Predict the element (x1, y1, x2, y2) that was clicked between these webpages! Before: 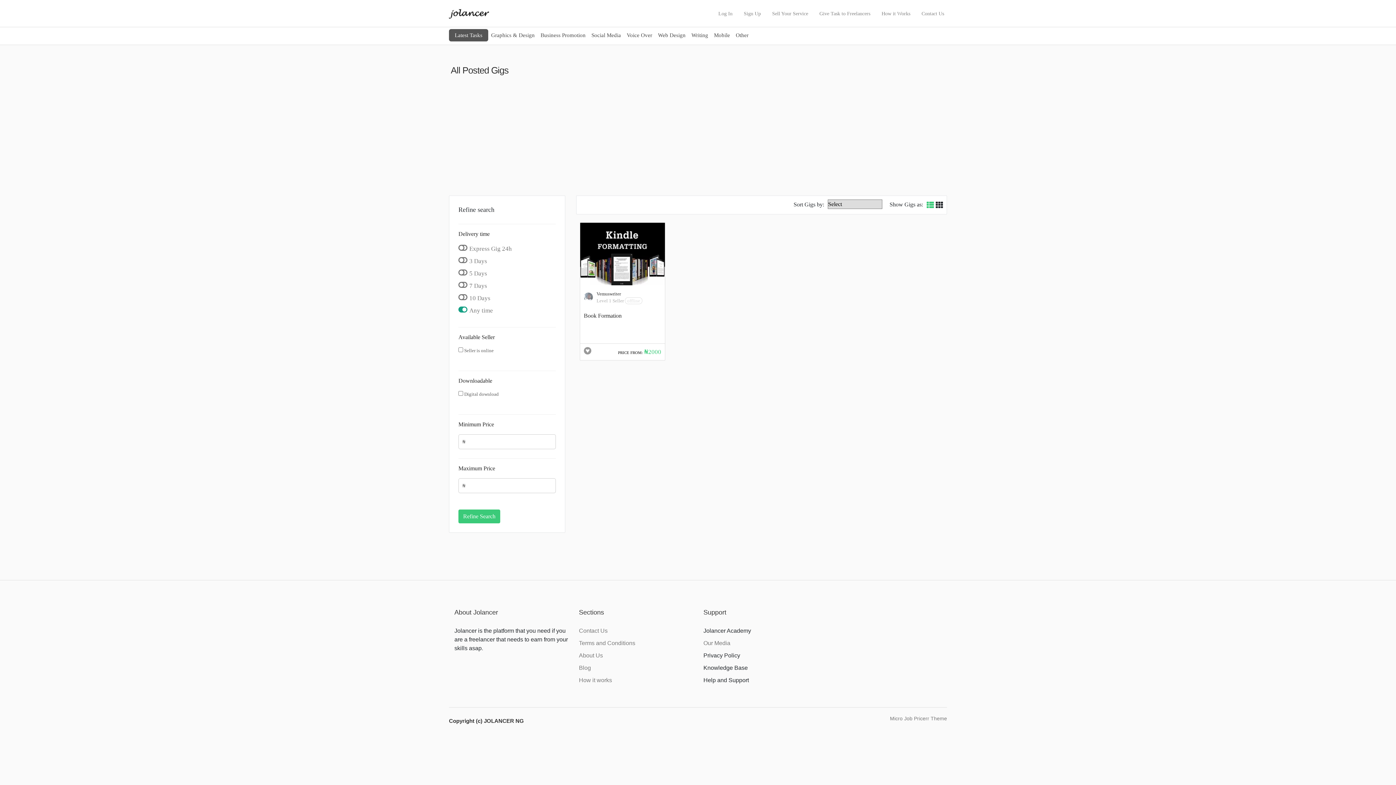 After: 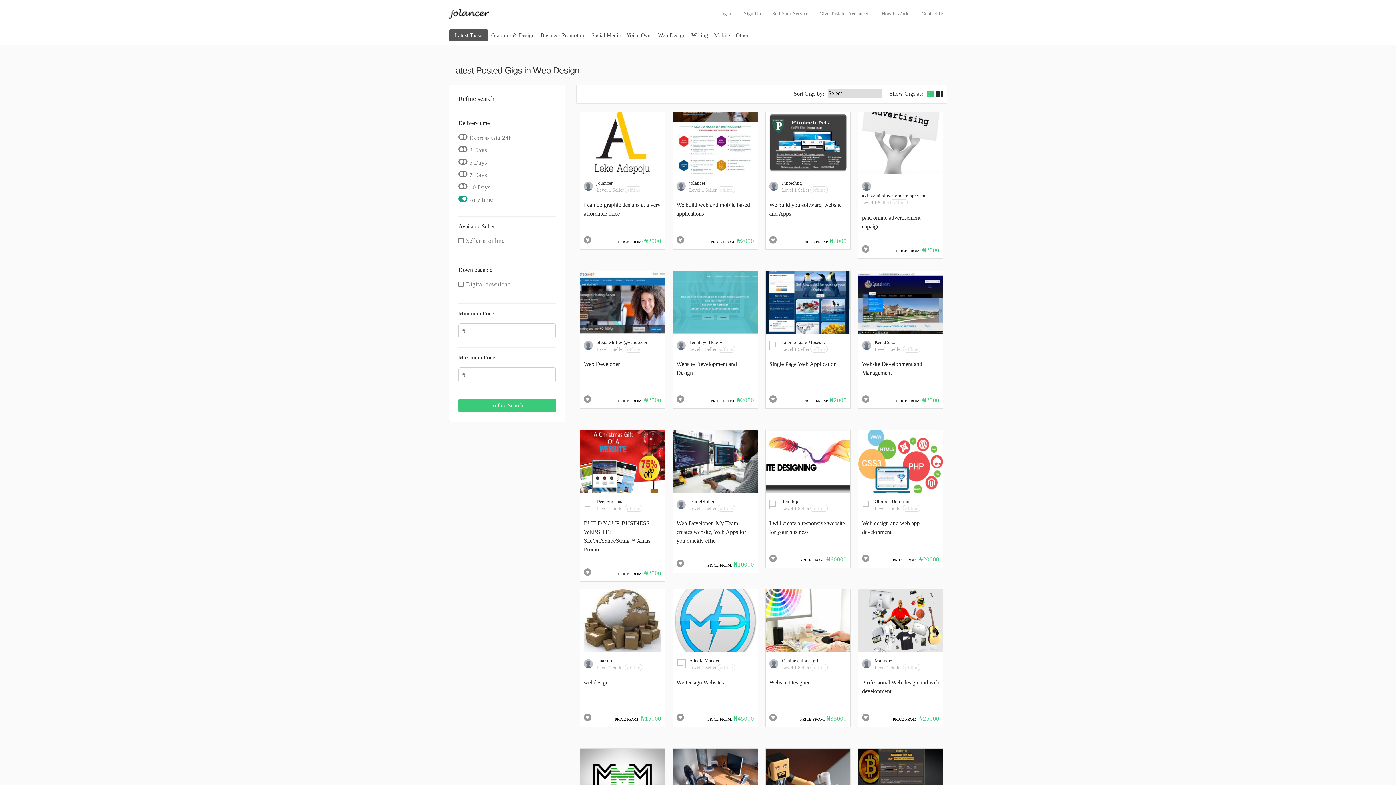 Action: label: Web Design bbox: (655, 29, 688, 42)